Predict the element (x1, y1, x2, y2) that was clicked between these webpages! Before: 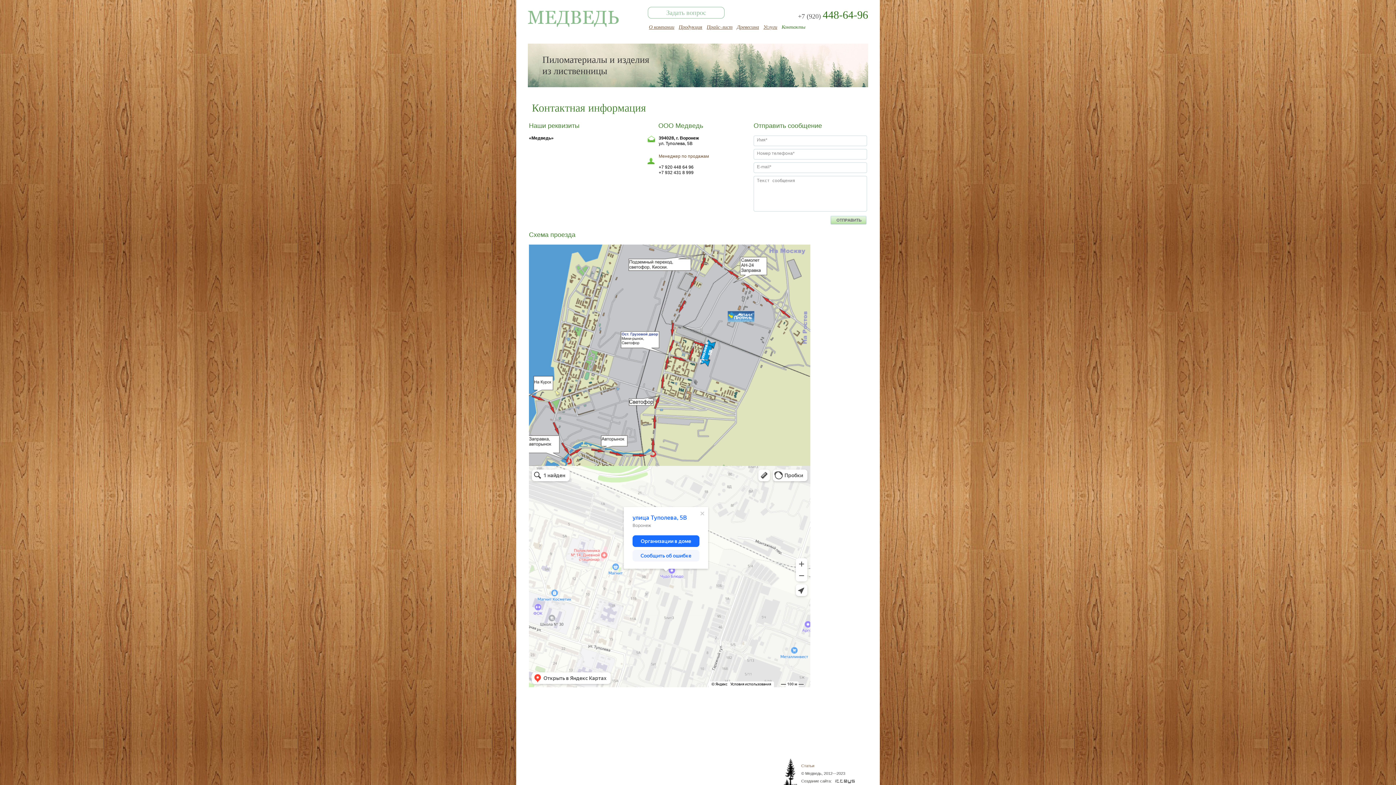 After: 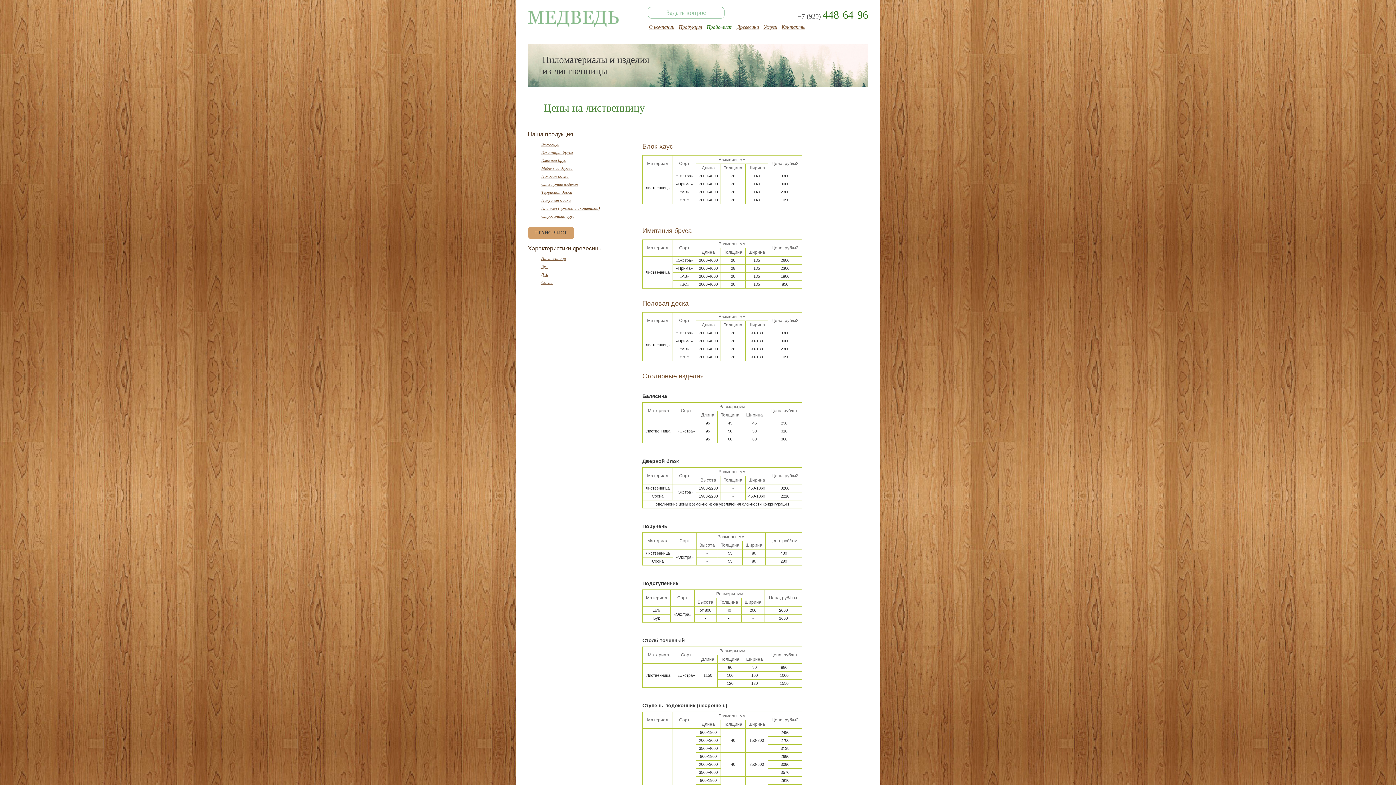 Action: bbox: (706, 24, 732, 29) label: Прайс-лист